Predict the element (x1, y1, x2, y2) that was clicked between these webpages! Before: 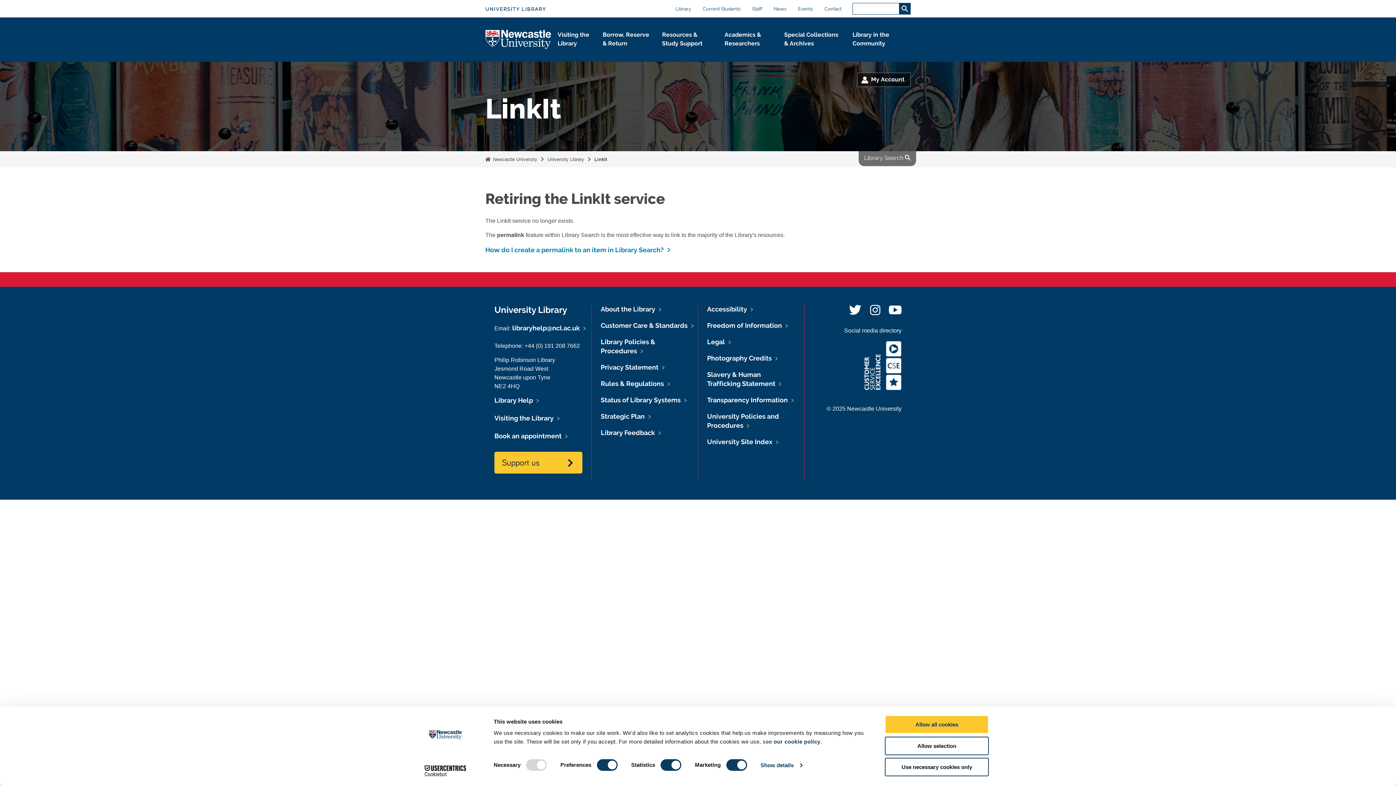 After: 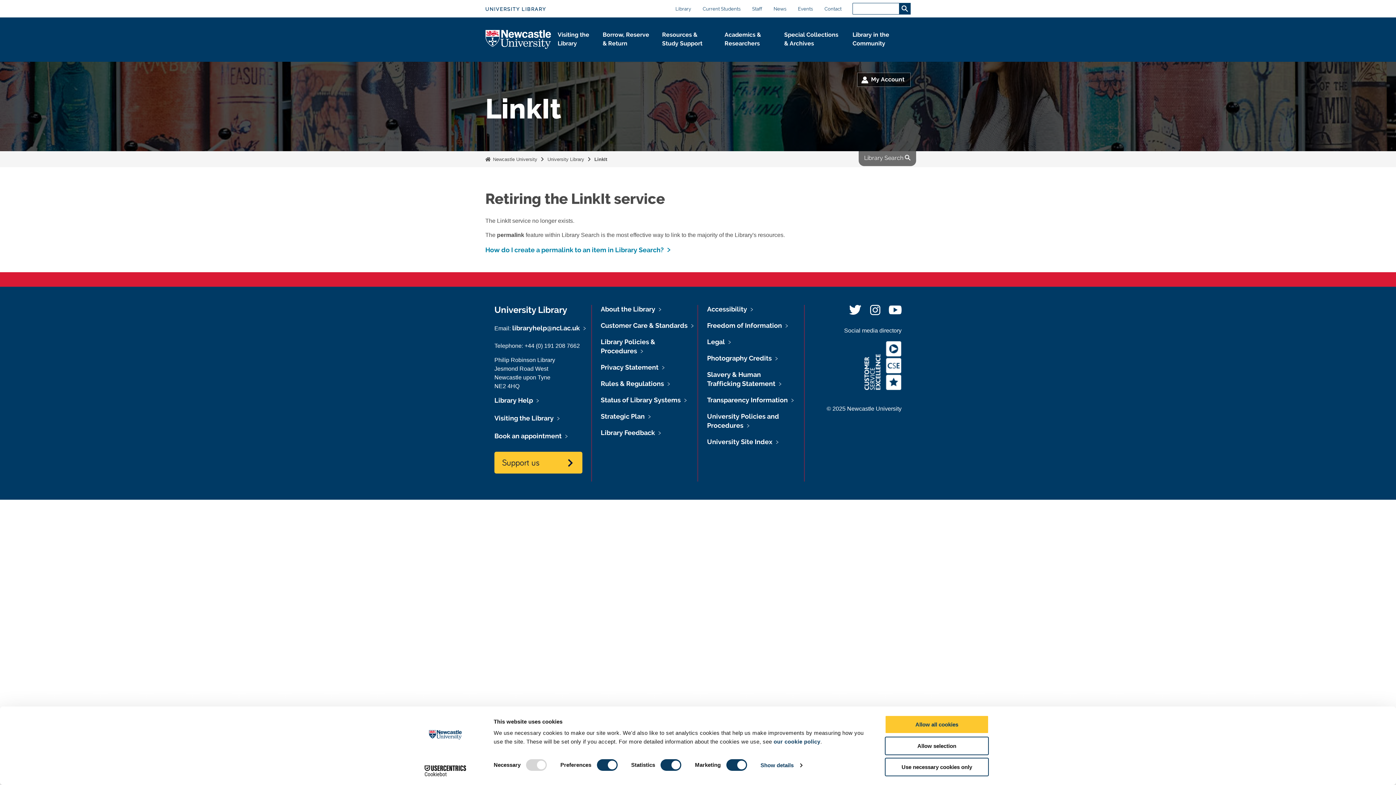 Action: label: @libraryncl on Instagram bbox: (869, 305, 881, 315)